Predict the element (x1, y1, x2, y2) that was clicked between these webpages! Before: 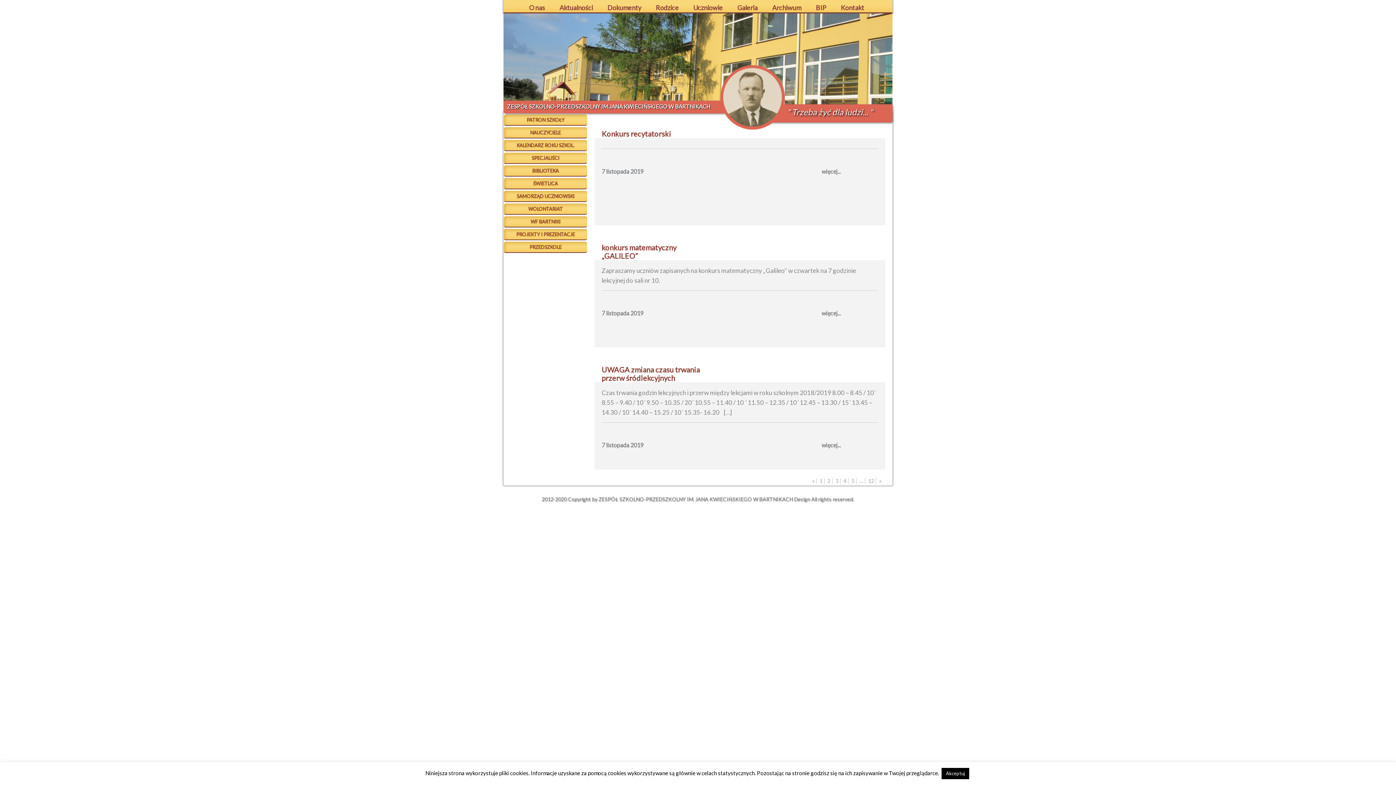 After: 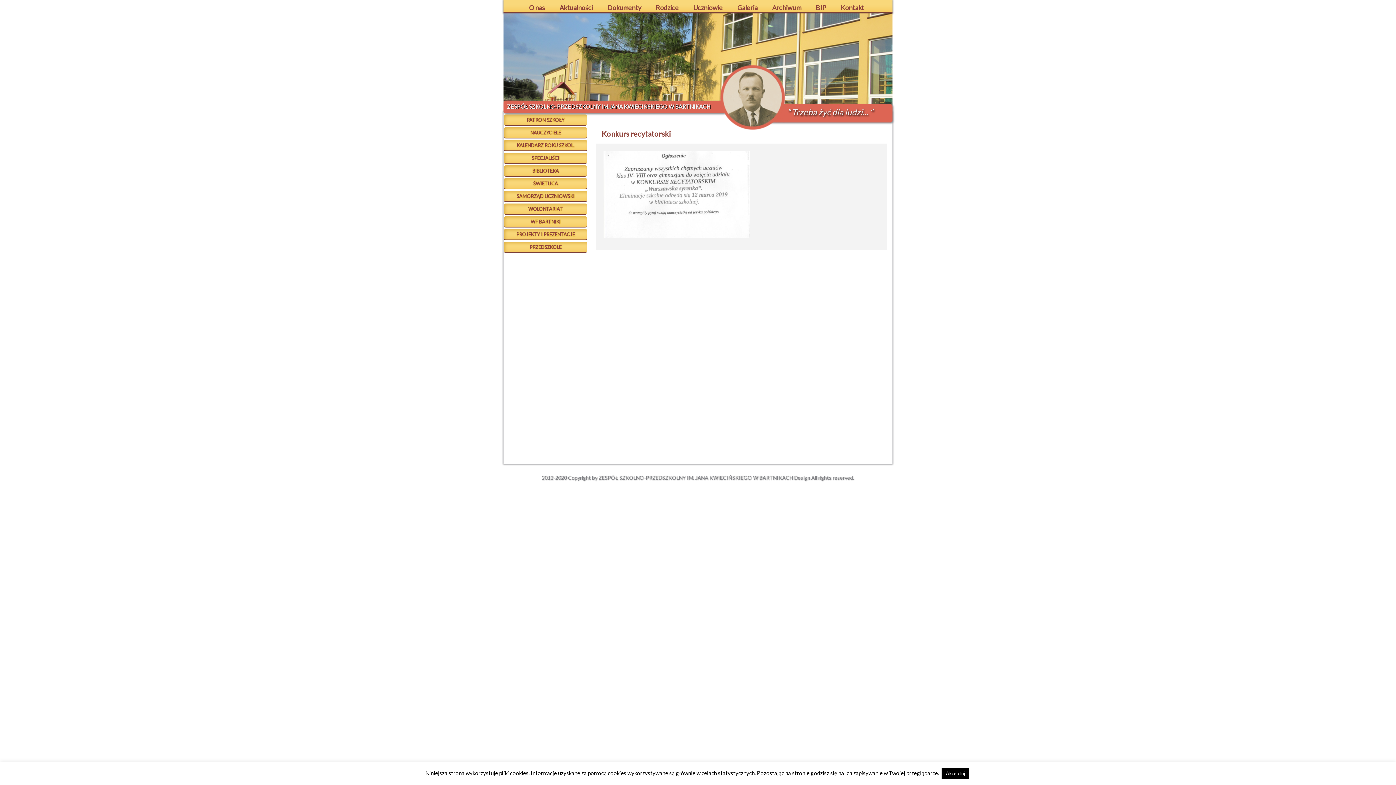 Action: bbox: (601, 129, 671, 138) label: Konkurs recytatorski